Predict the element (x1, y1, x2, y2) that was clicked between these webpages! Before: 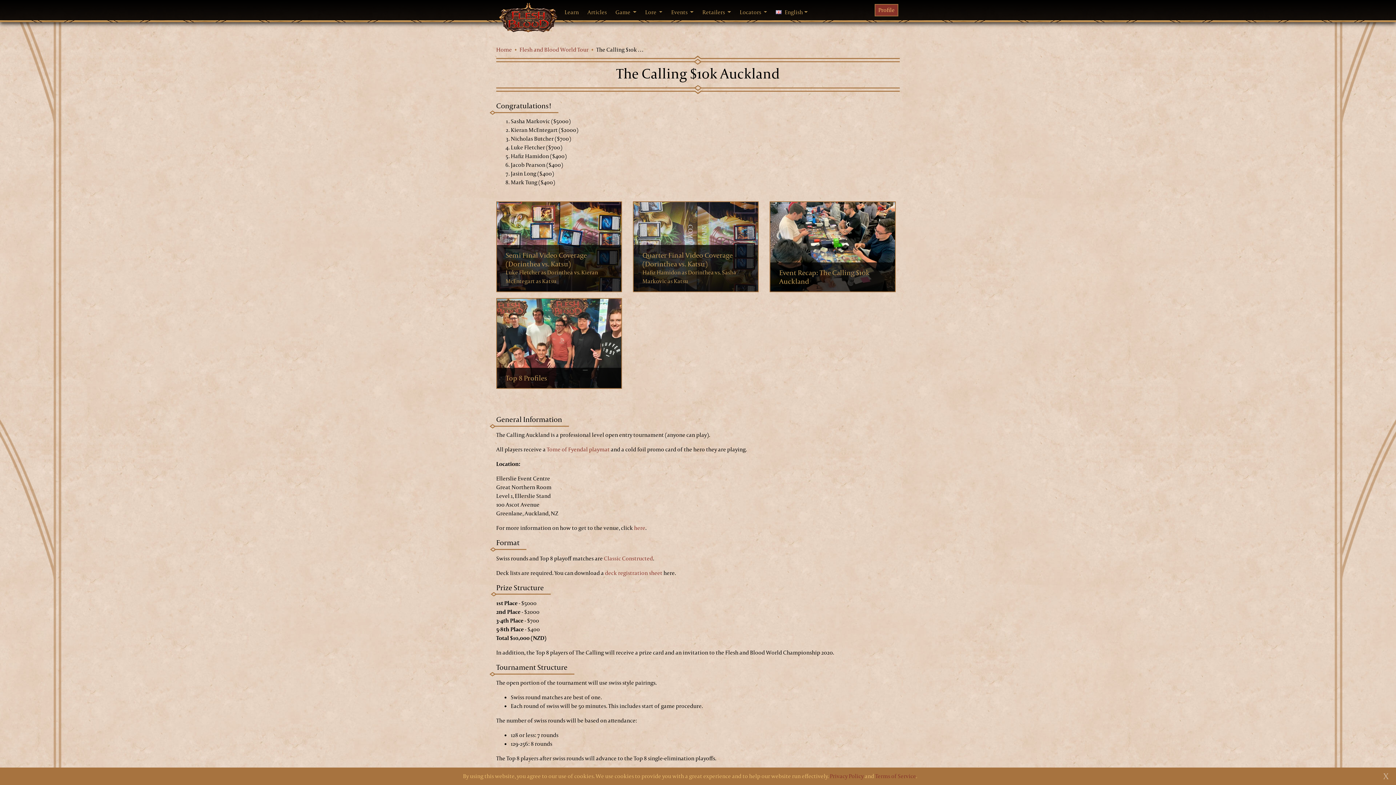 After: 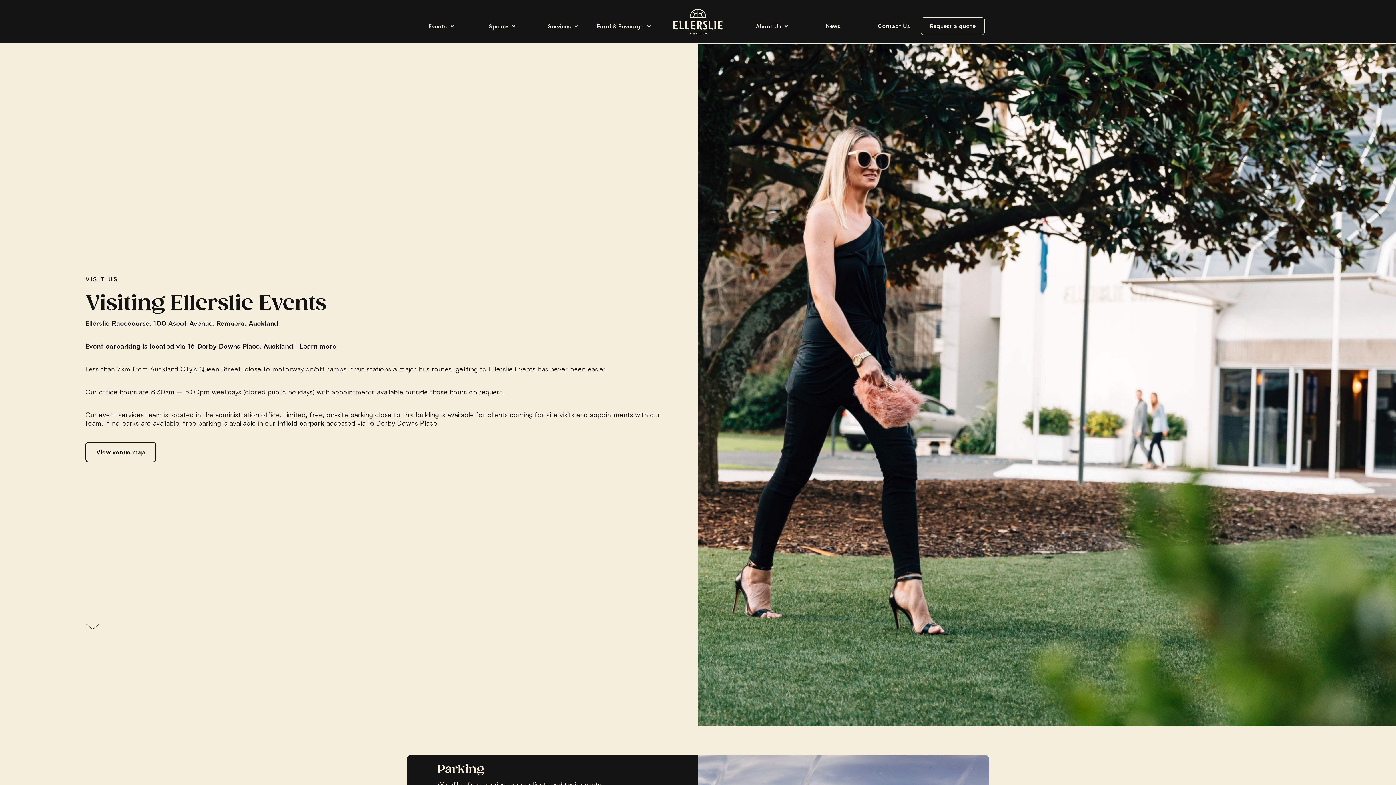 Action: bbox: (634, 524, 645, 532) label: here